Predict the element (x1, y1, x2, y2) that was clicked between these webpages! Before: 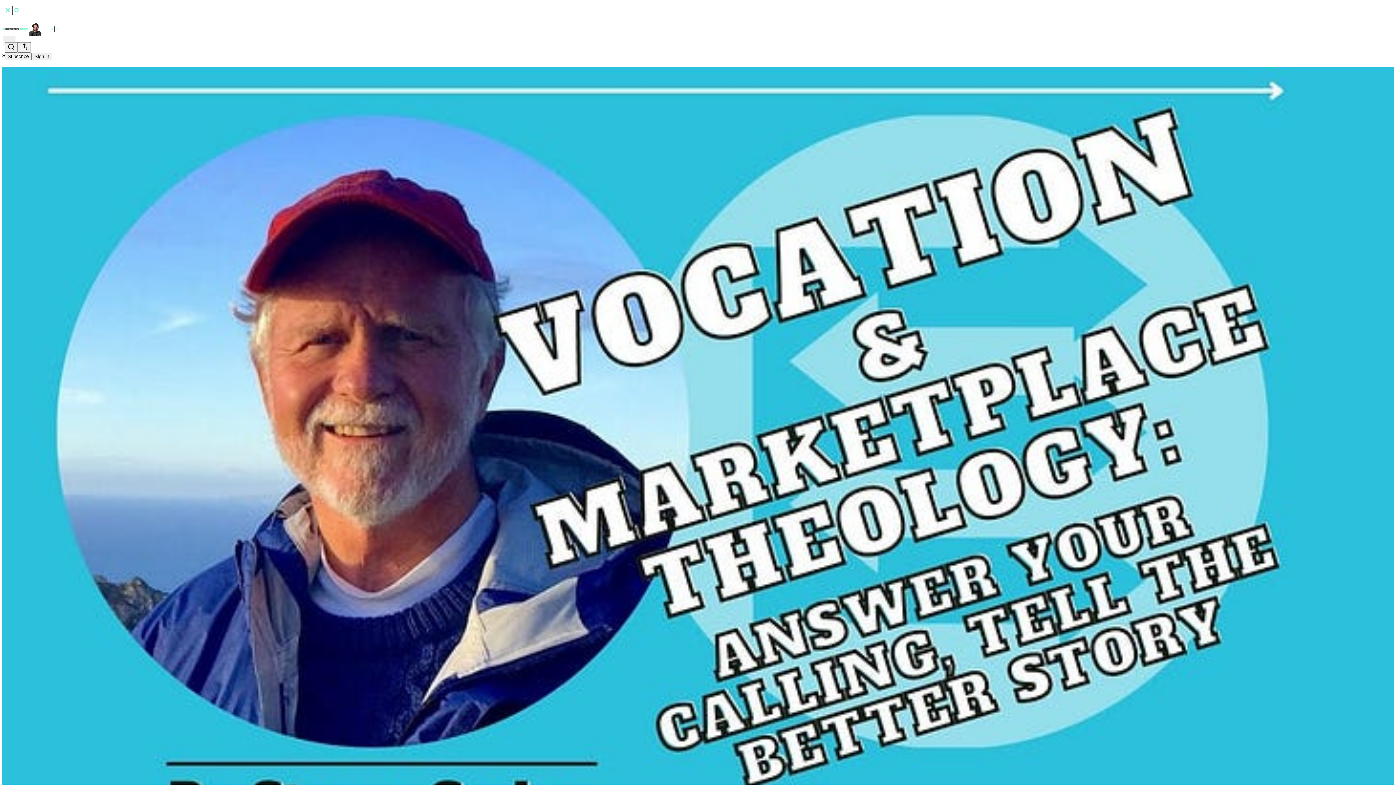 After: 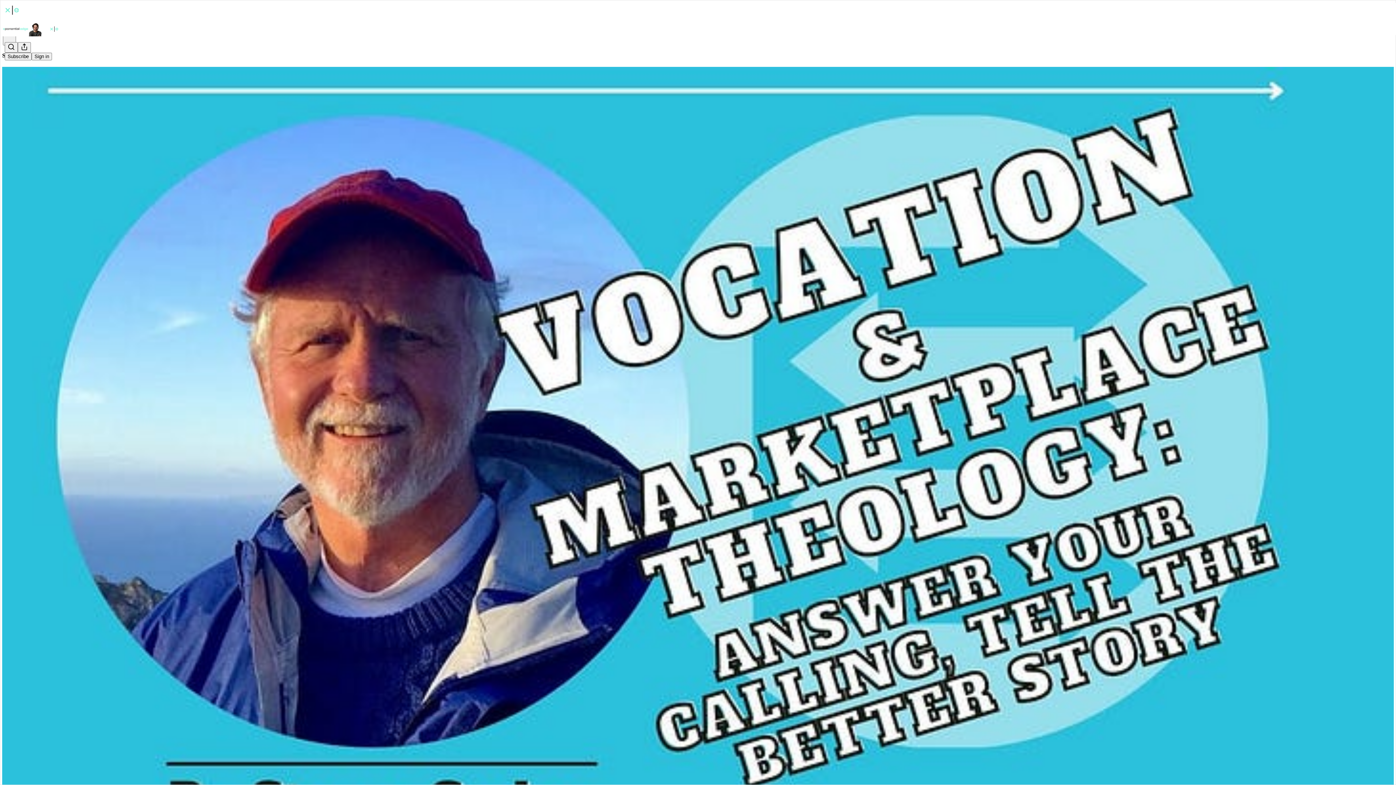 Action: bbox: (2, 66, 1394, 870) label: Xponential Edge - by Christian Ray Flores
Secrets of marketplace competence, the practice of gratitude, last show of the stones and some Portuguese